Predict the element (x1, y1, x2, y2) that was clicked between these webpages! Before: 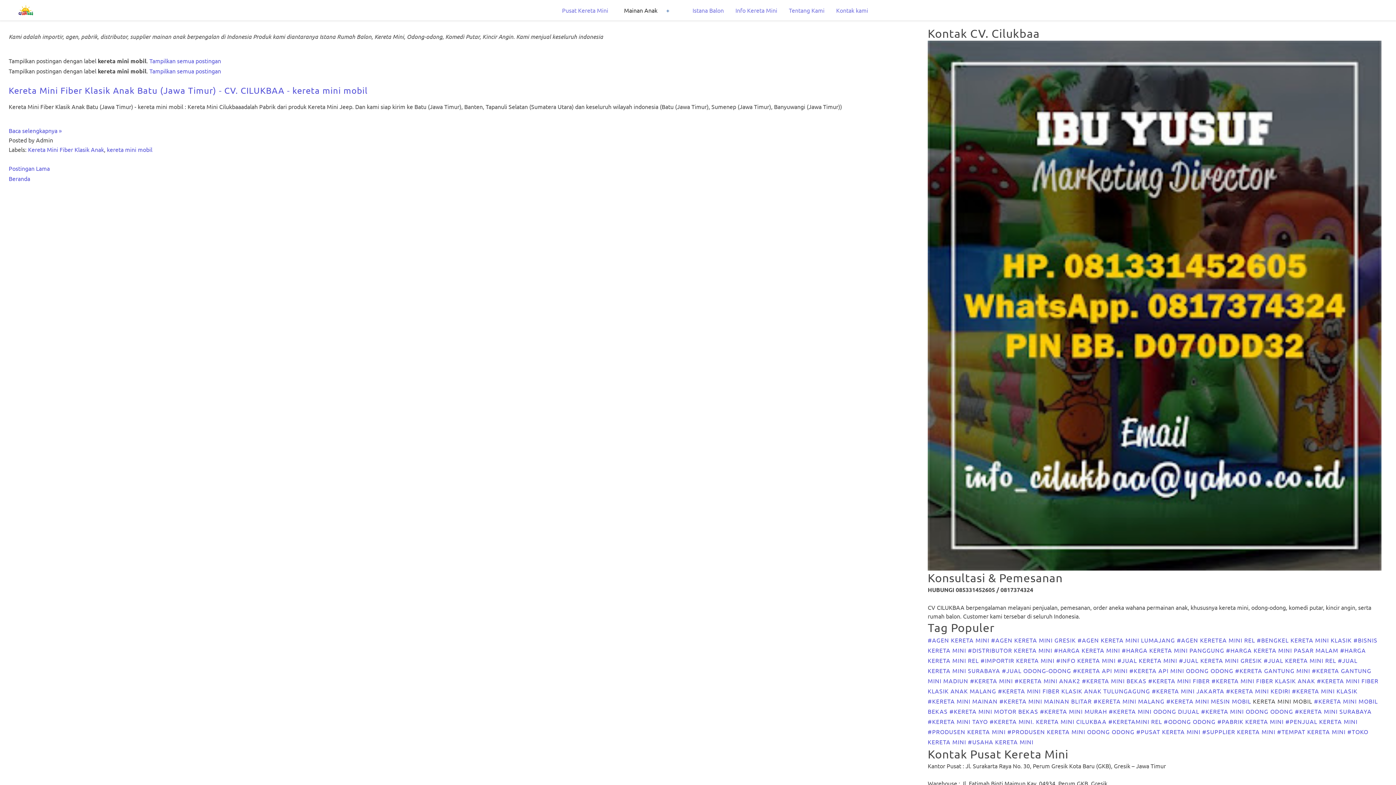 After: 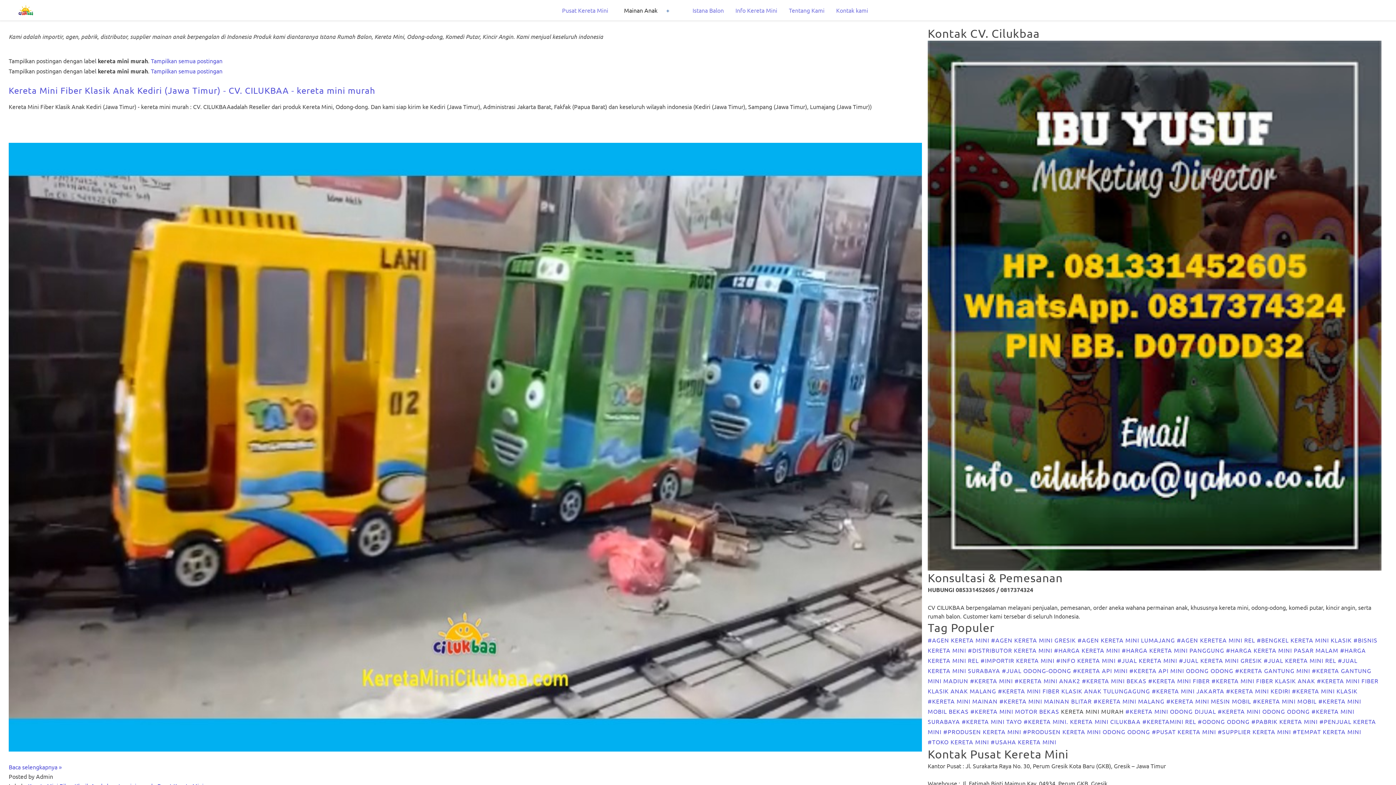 Action: bbox: (1040, 707, 1109, 715) label: #KERETA MINI MURAH 